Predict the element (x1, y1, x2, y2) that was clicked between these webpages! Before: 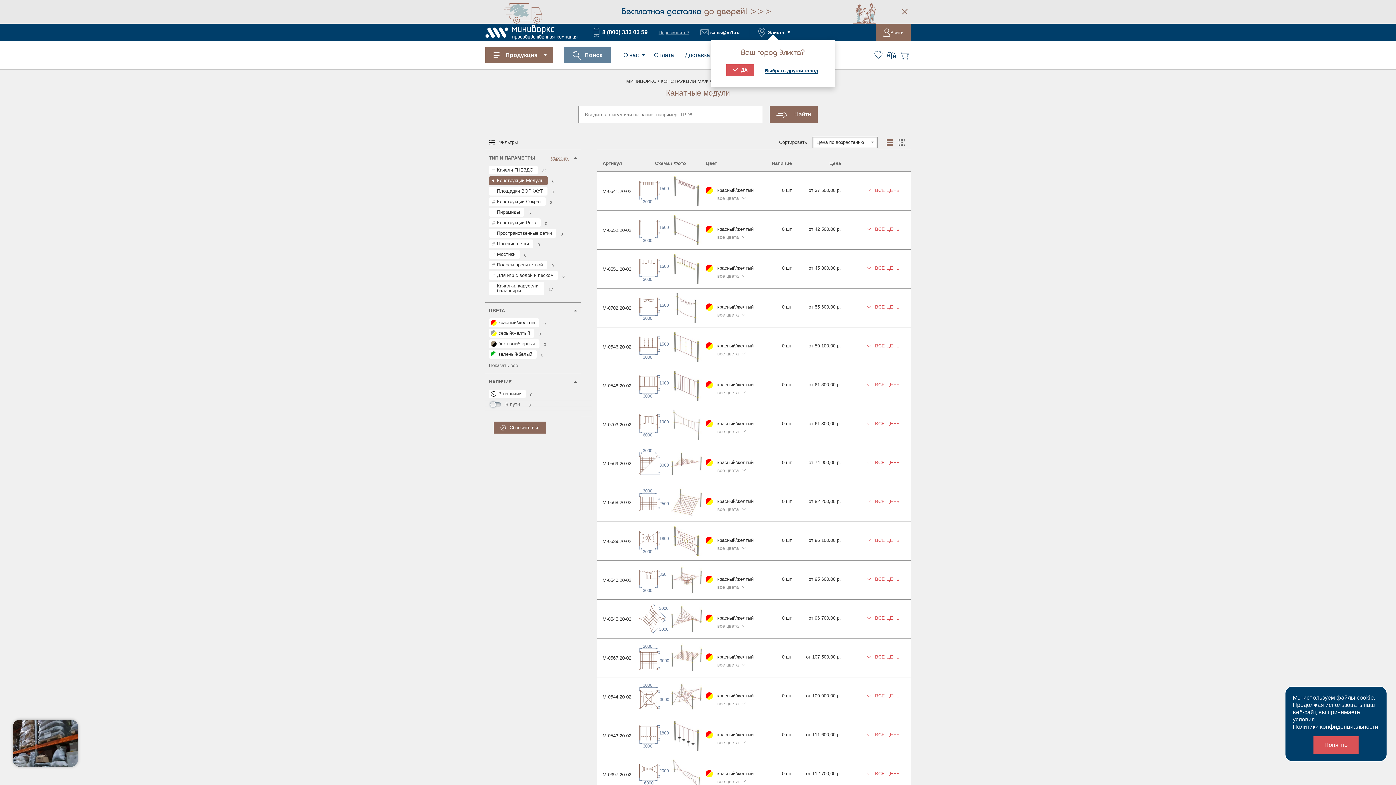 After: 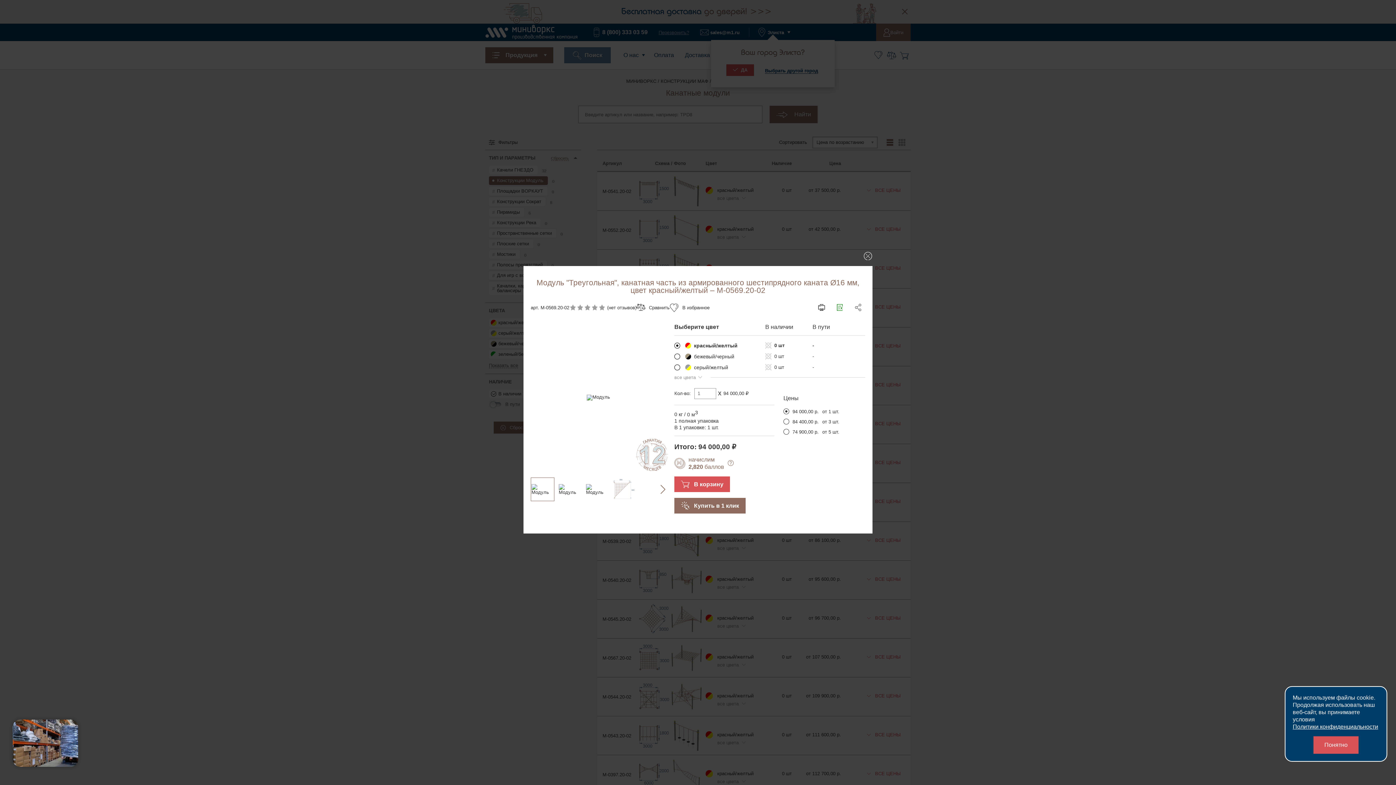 Action: bbox: (863, 457, 905, 468) label:  ВСЕ ЦЕНЫ